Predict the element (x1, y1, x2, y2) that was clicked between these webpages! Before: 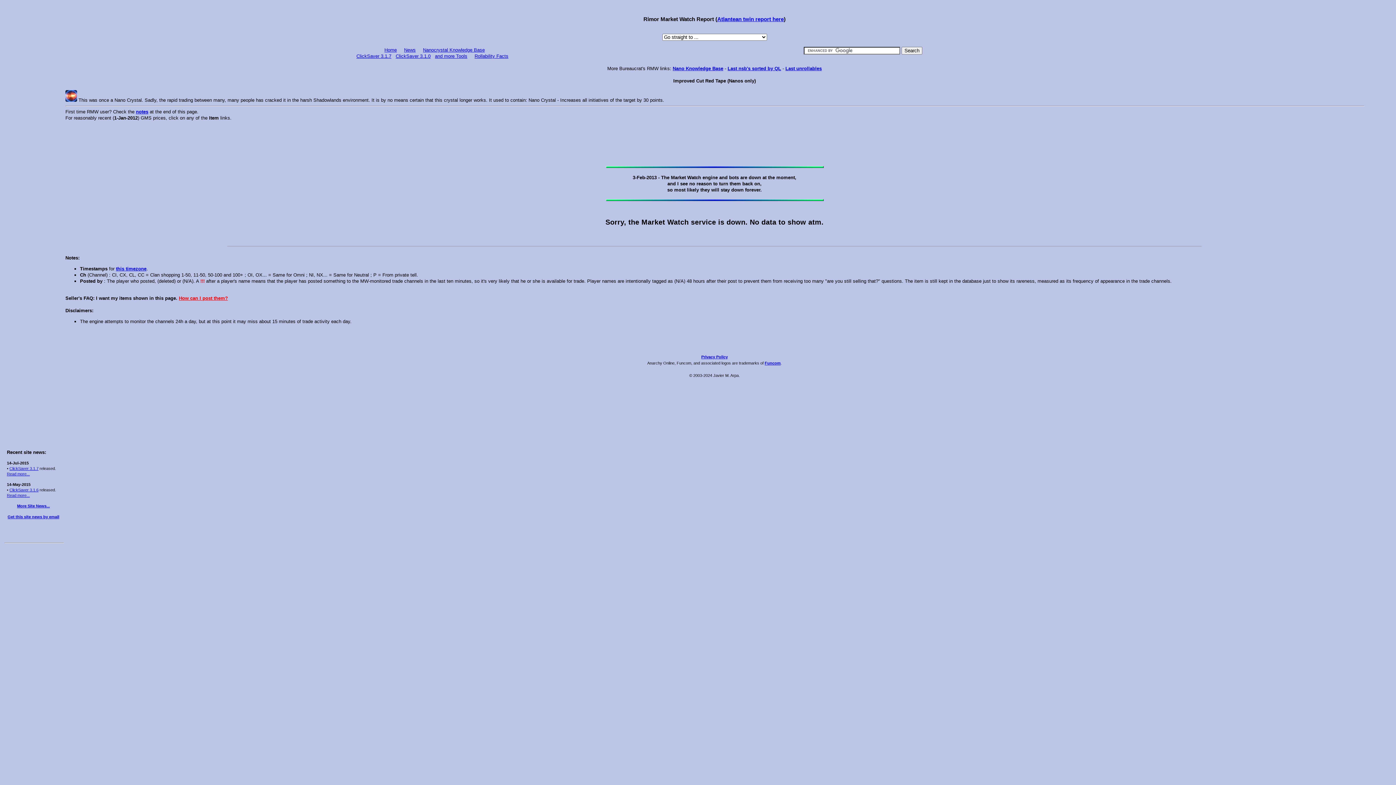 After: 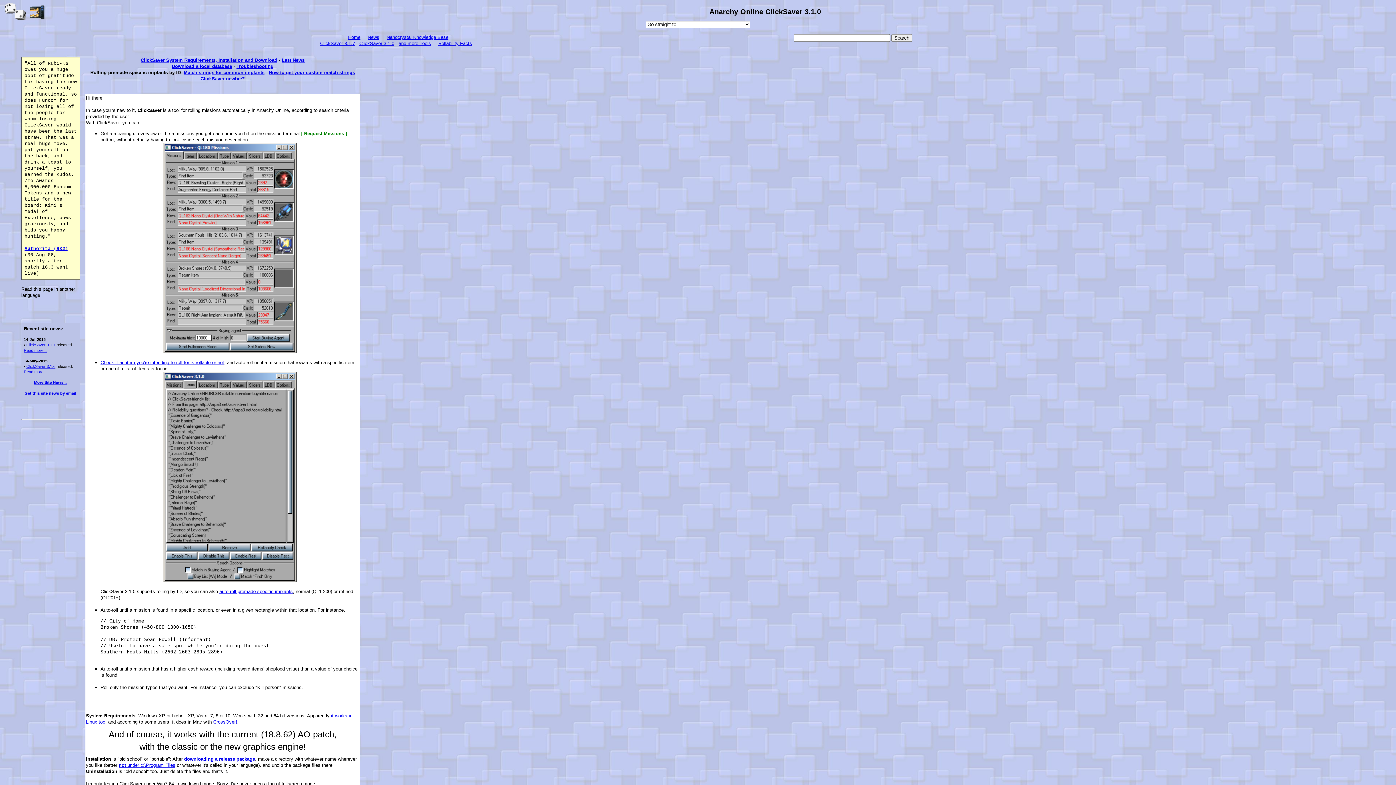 Action: label: ClickSaver 3.1.0 bbox: (395, 53, 430, 59)